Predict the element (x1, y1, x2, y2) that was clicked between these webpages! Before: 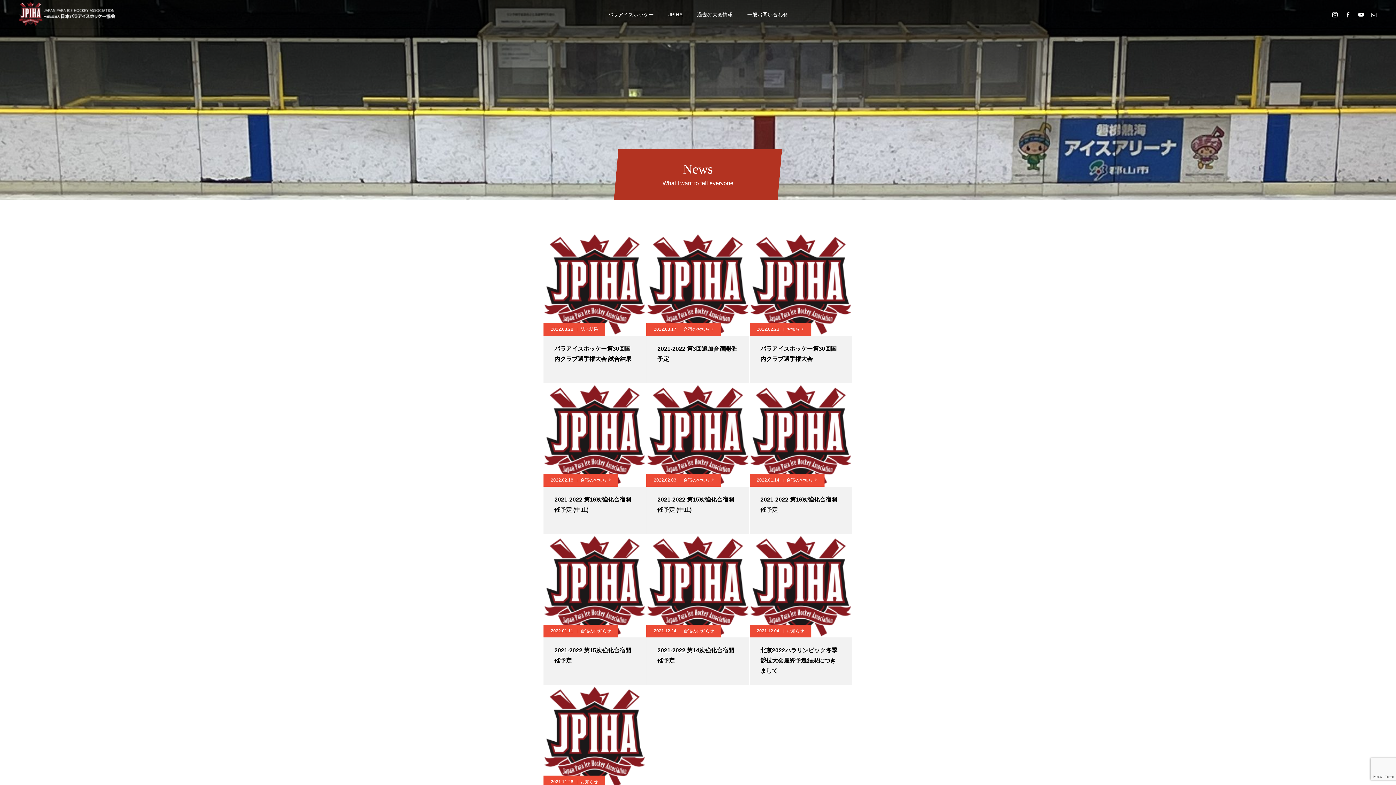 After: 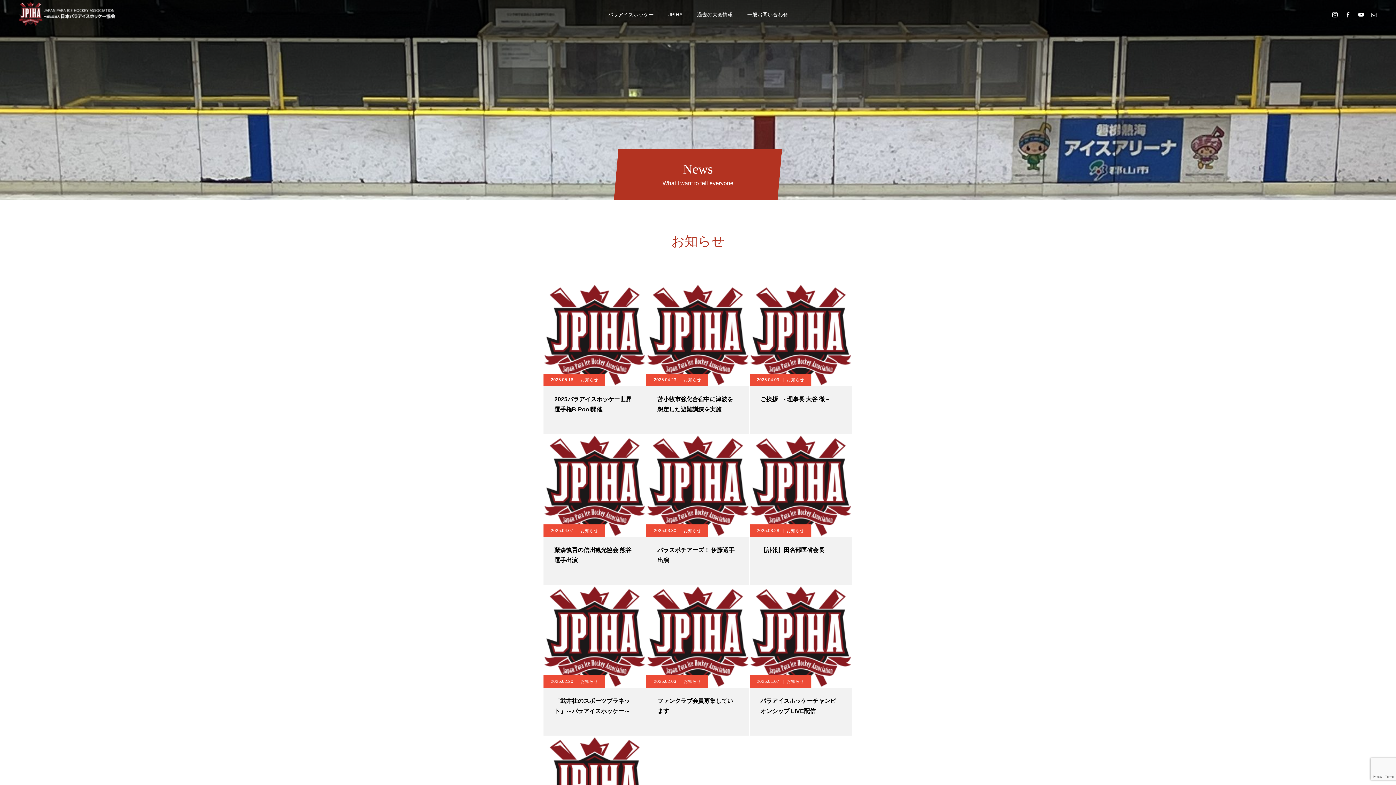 Action: bbox: (786, 323, 804, 336) label: お知らせ